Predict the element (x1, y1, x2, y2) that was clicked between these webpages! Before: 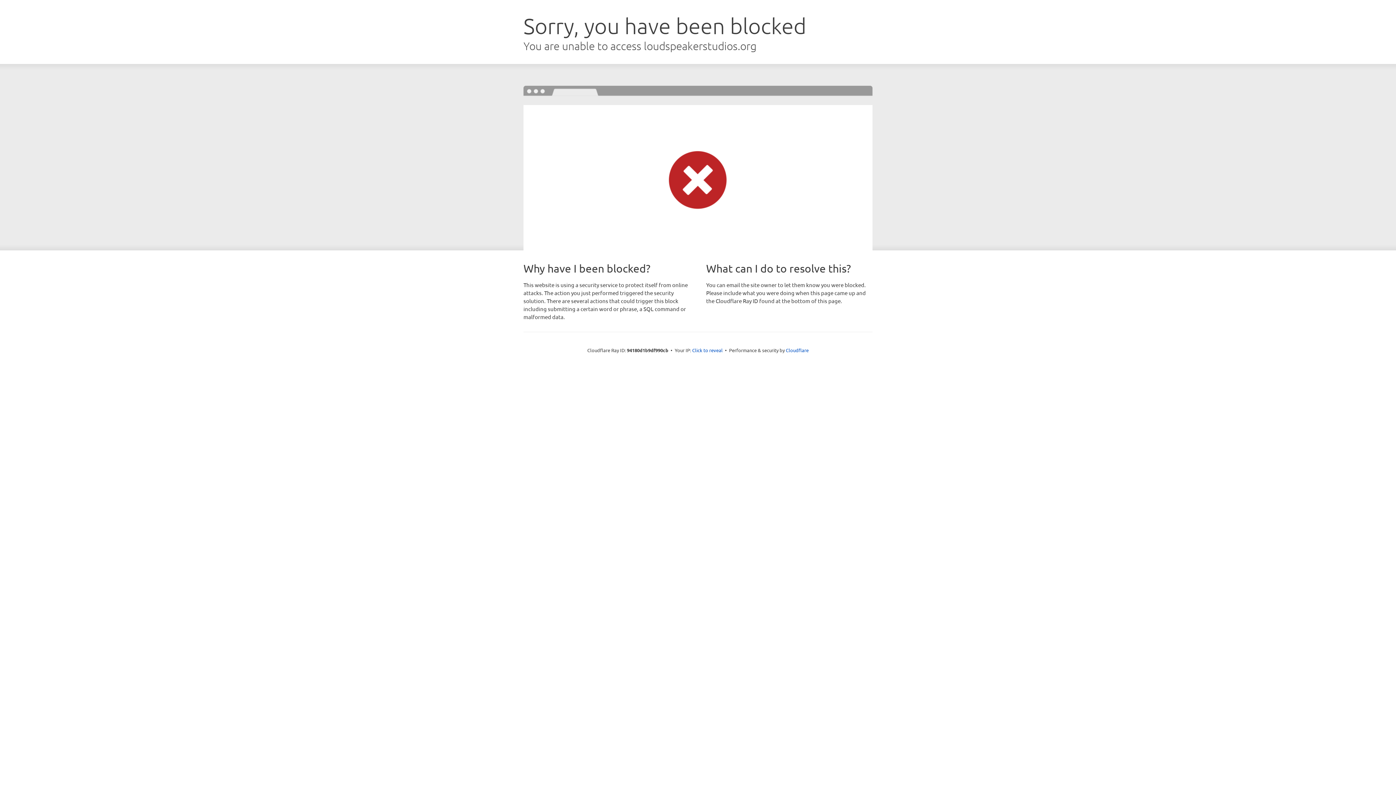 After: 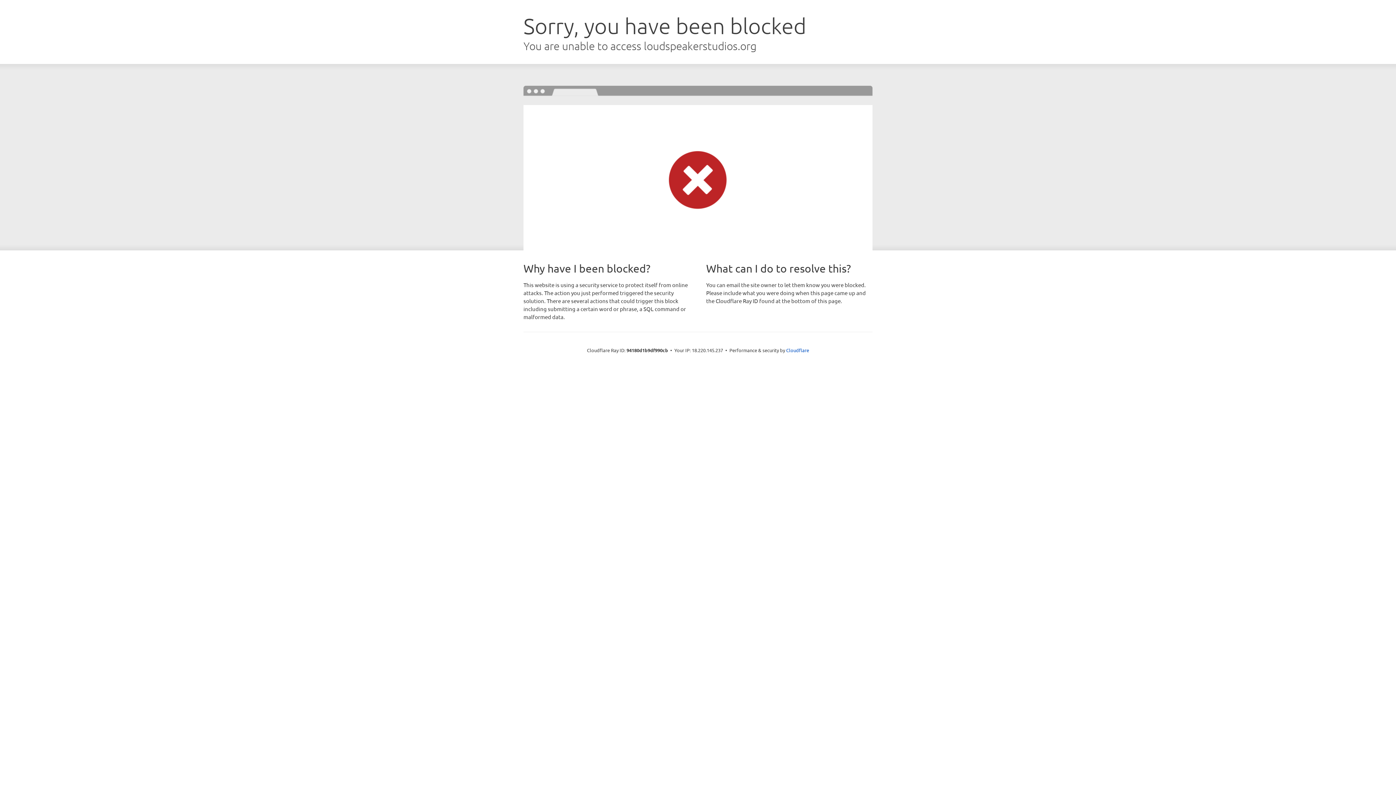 Action: label: Click to reveal bbox: (692, 346, 722, 353)